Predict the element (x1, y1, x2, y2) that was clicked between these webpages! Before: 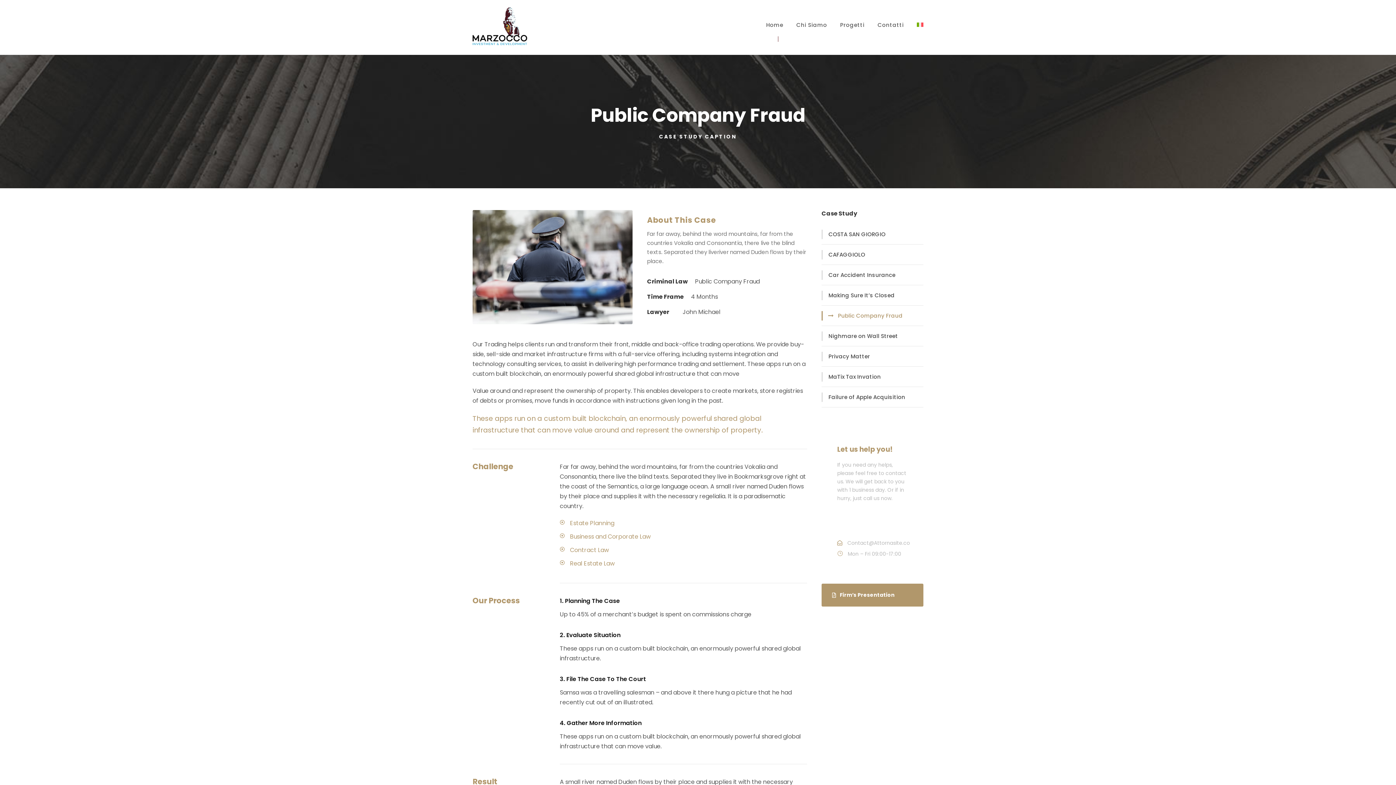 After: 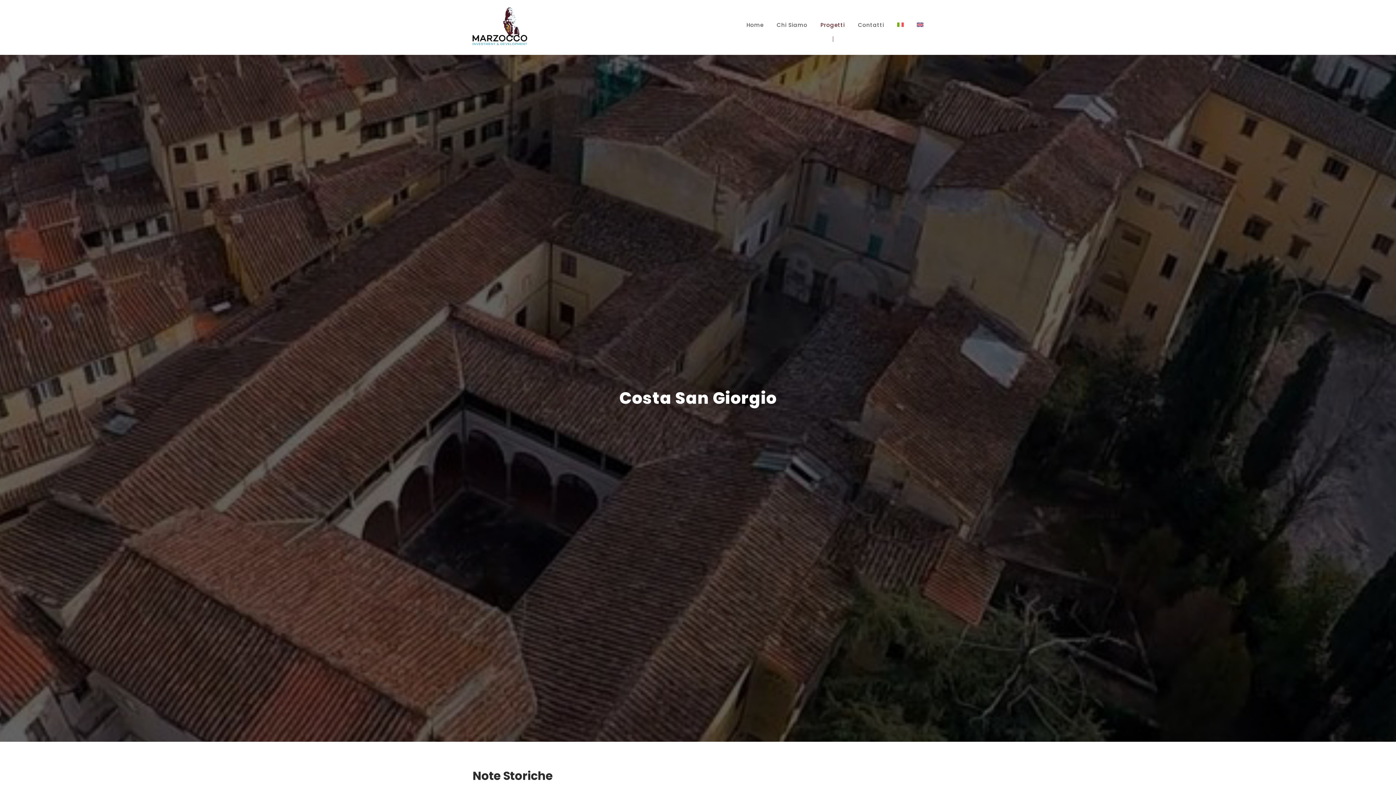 Action: bbox: (822, 229, 885, 239) label: COSTA SAN GIORGIO